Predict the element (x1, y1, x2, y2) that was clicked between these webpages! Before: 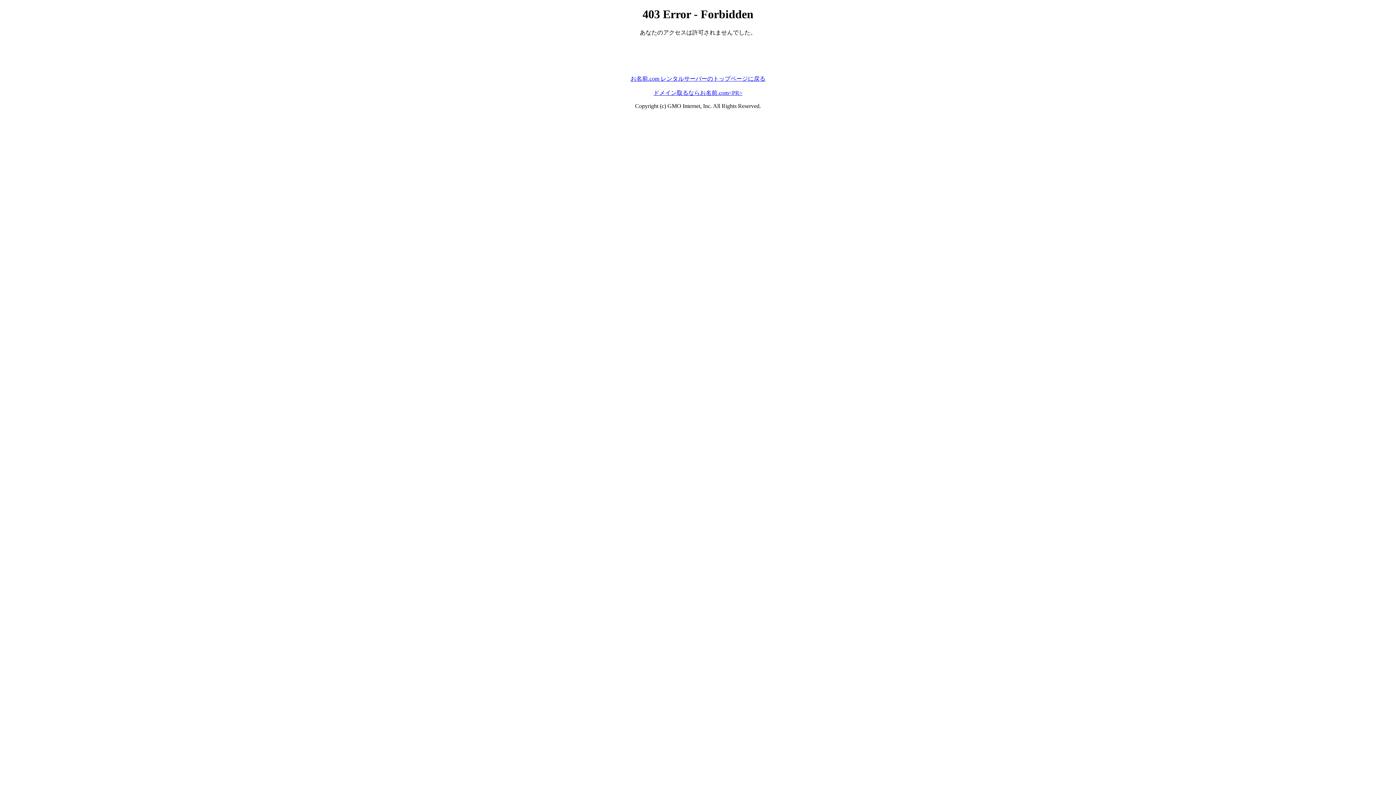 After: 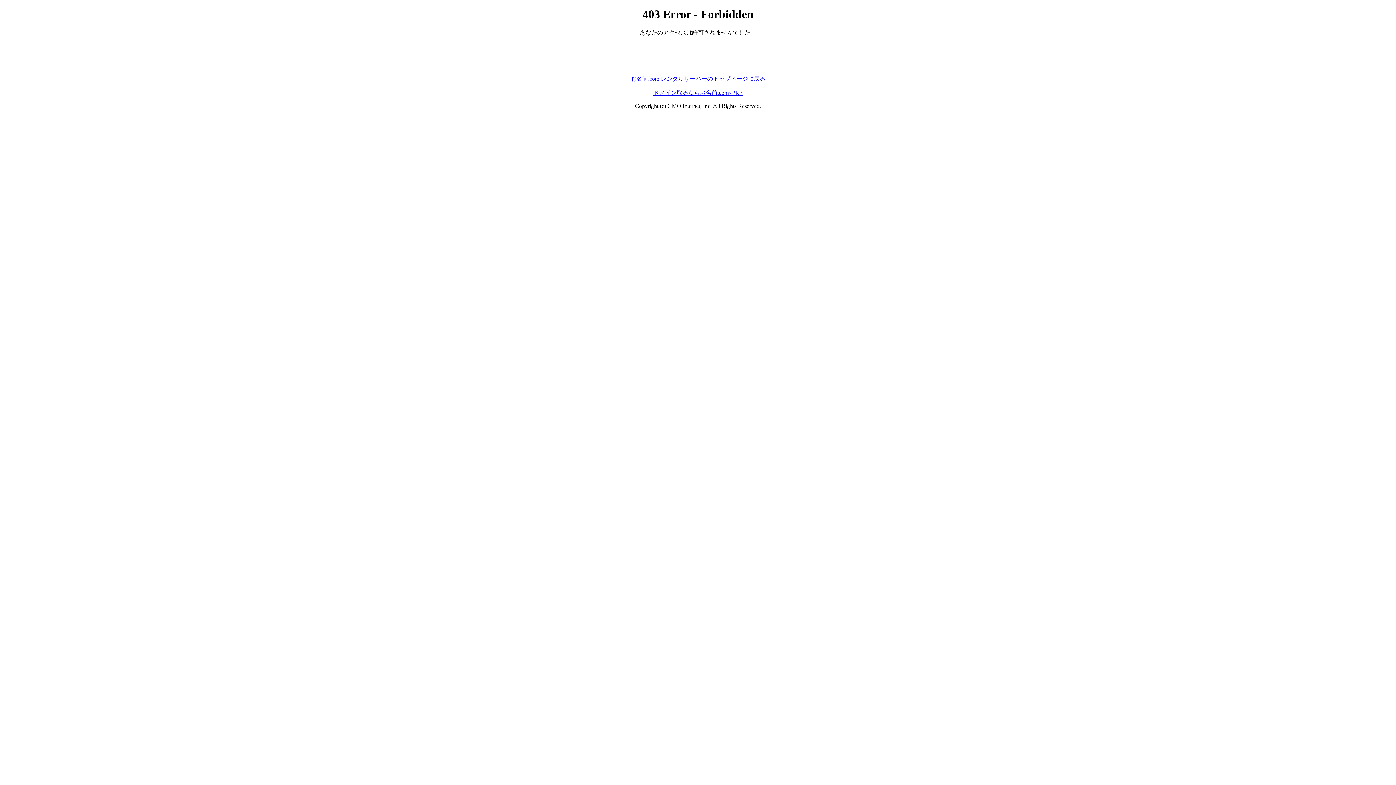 Action: bbox: (630, 75, 765, 81) label: お名前.com レンタルサーバーのトップページに戻る